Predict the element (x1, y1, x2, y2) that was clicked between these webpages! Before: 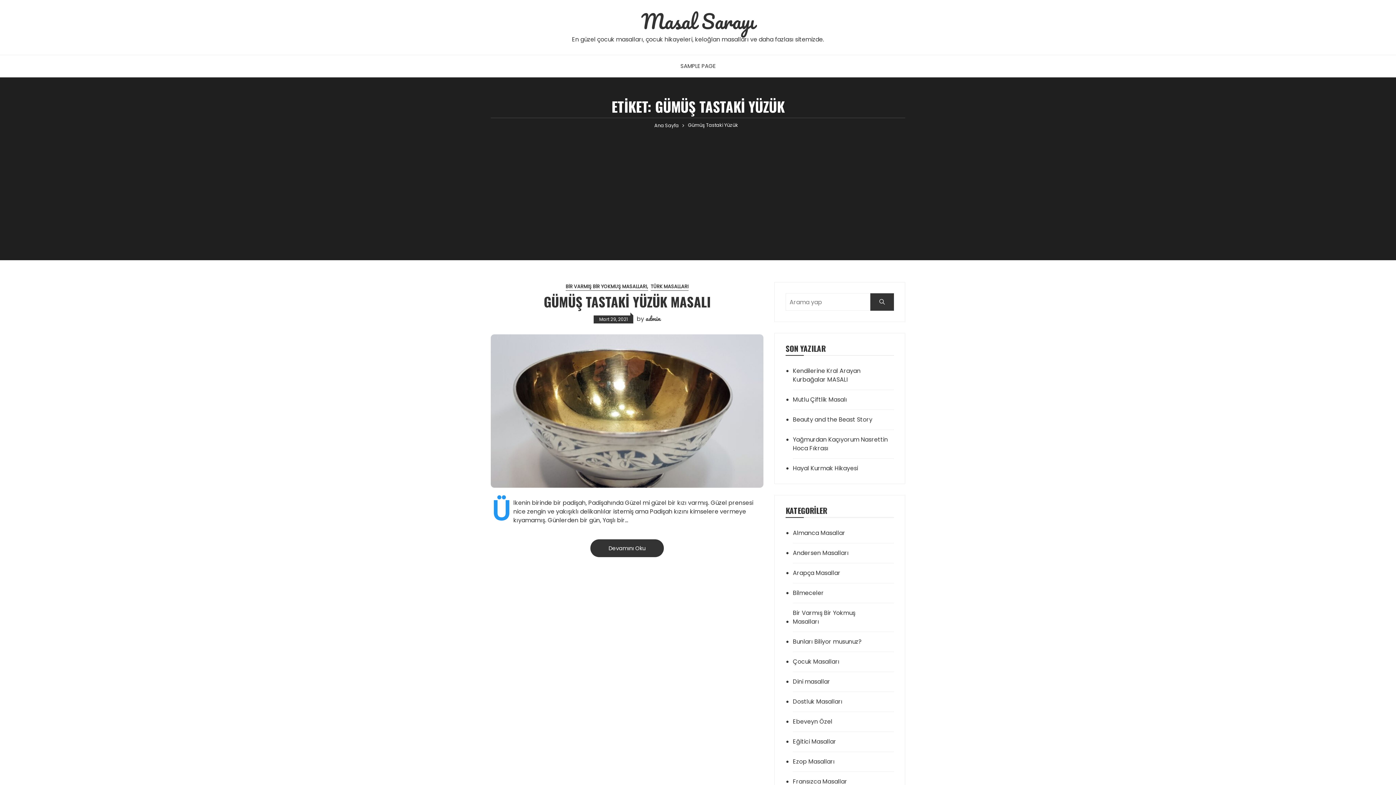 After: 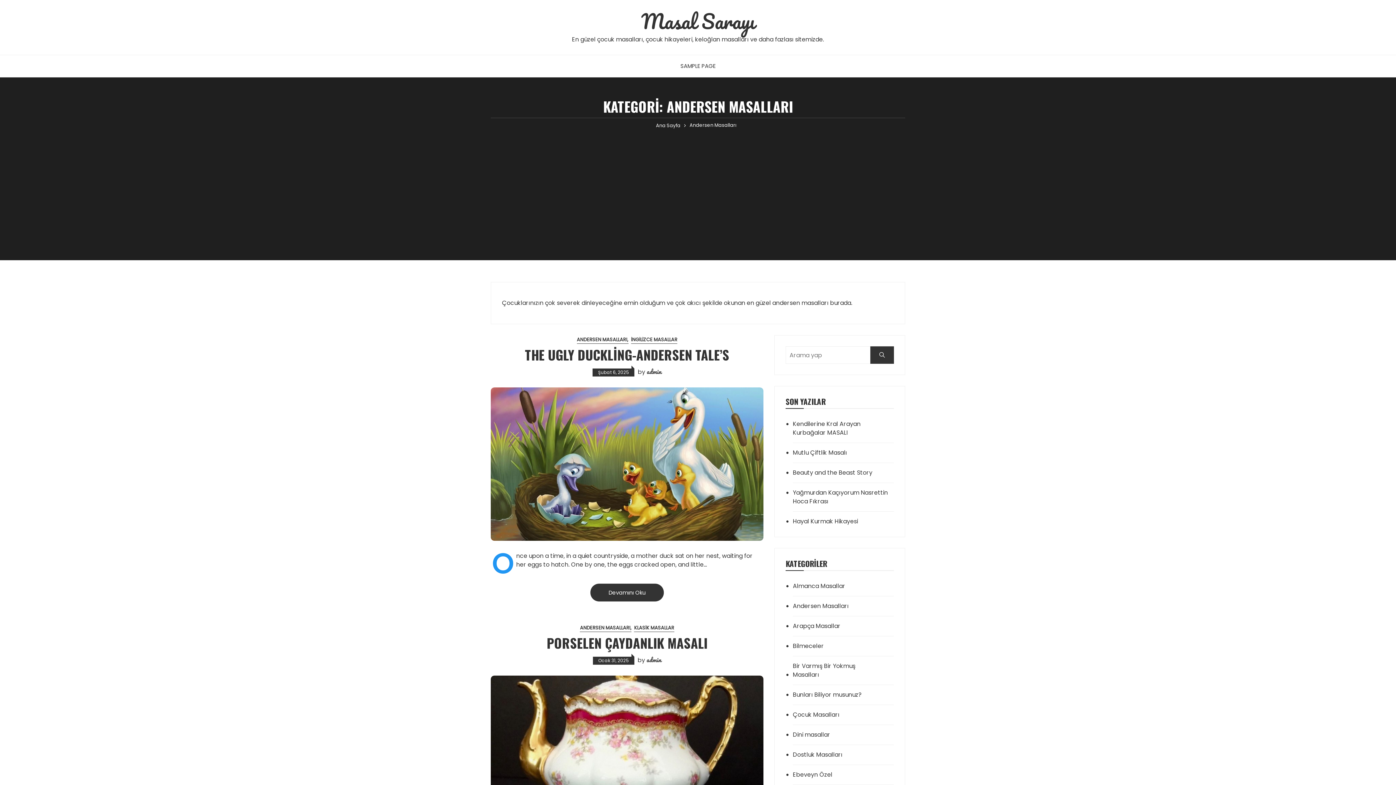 Action: bbox: (793, 549, 873, 557) label: Andersen Masalları